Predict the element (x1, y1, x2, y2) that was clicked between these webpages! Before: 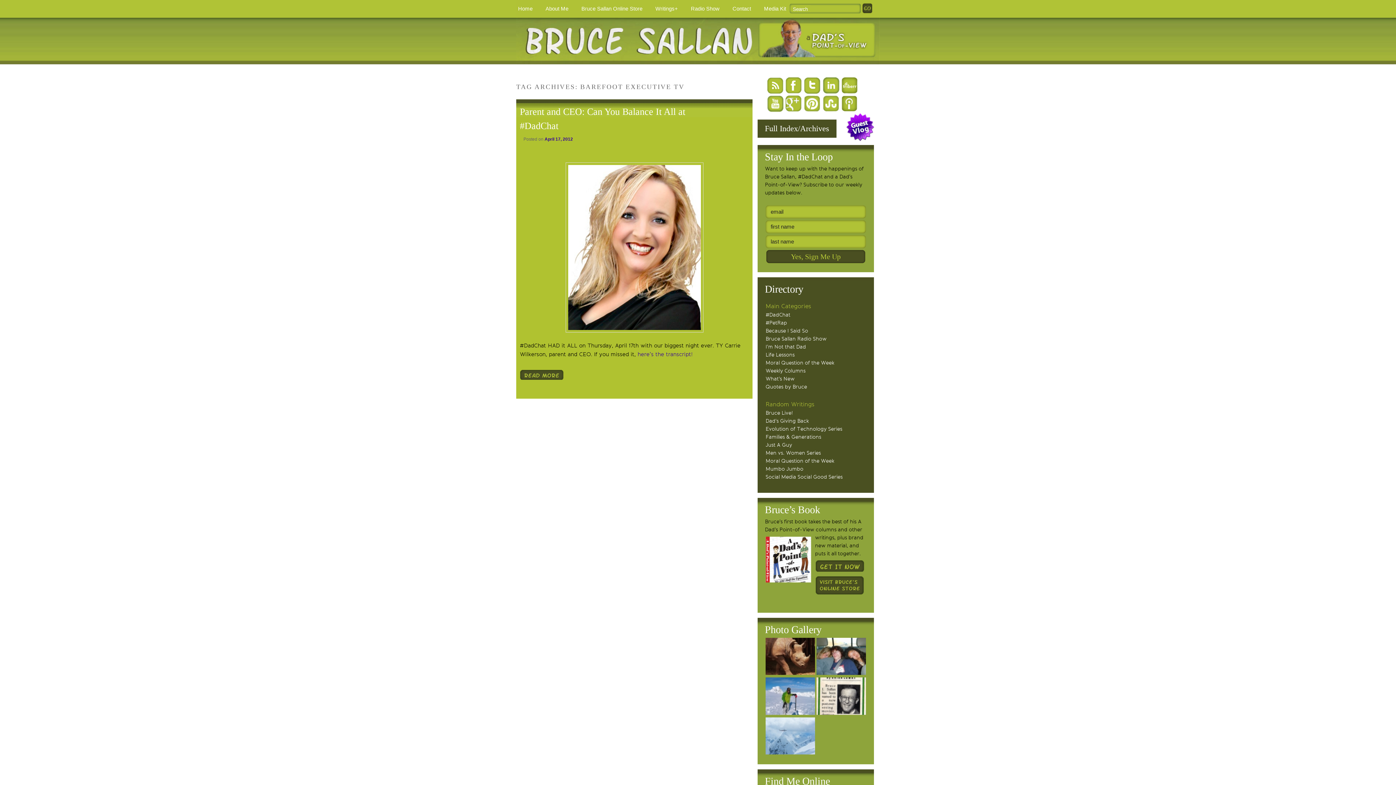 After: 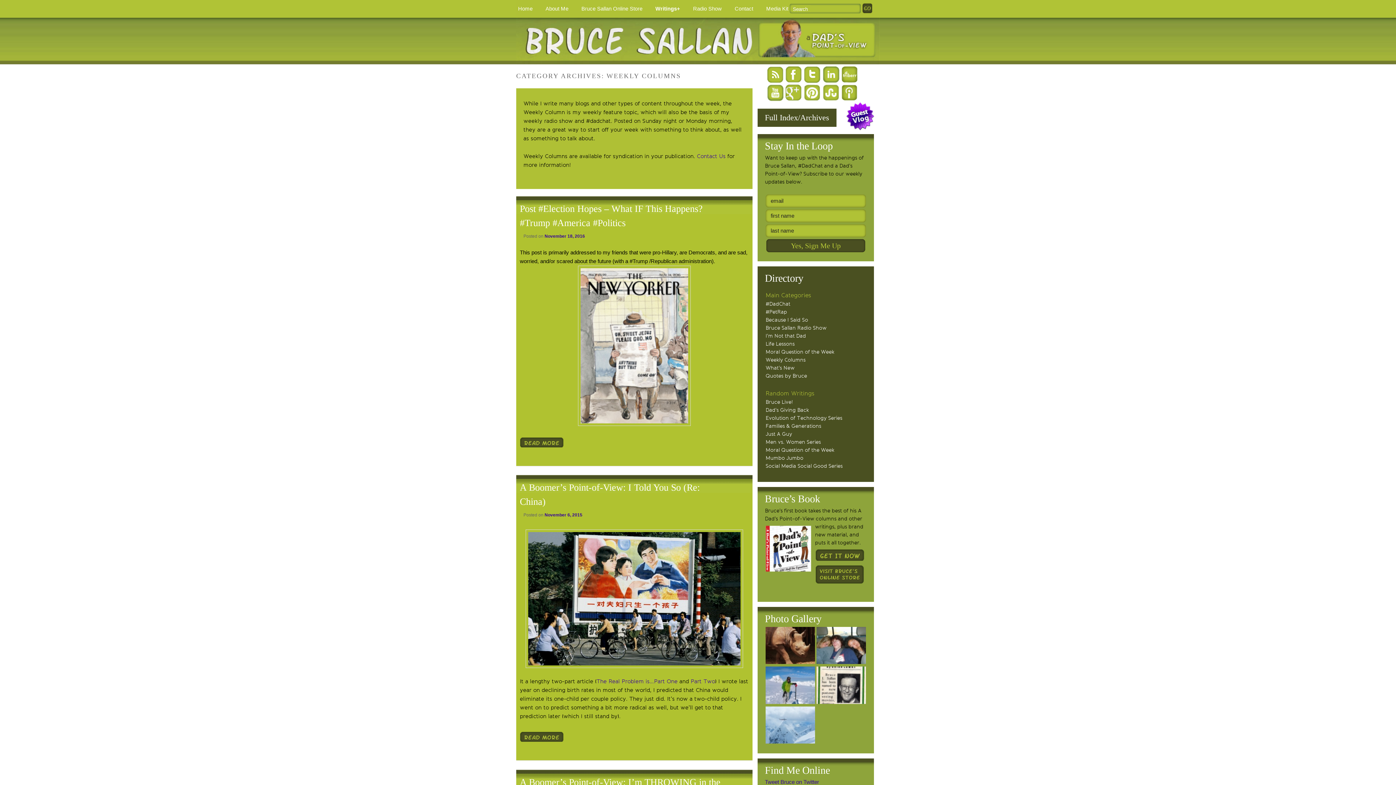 Action: label: Weekly Columns bbox: (765, 367, 805, 374)